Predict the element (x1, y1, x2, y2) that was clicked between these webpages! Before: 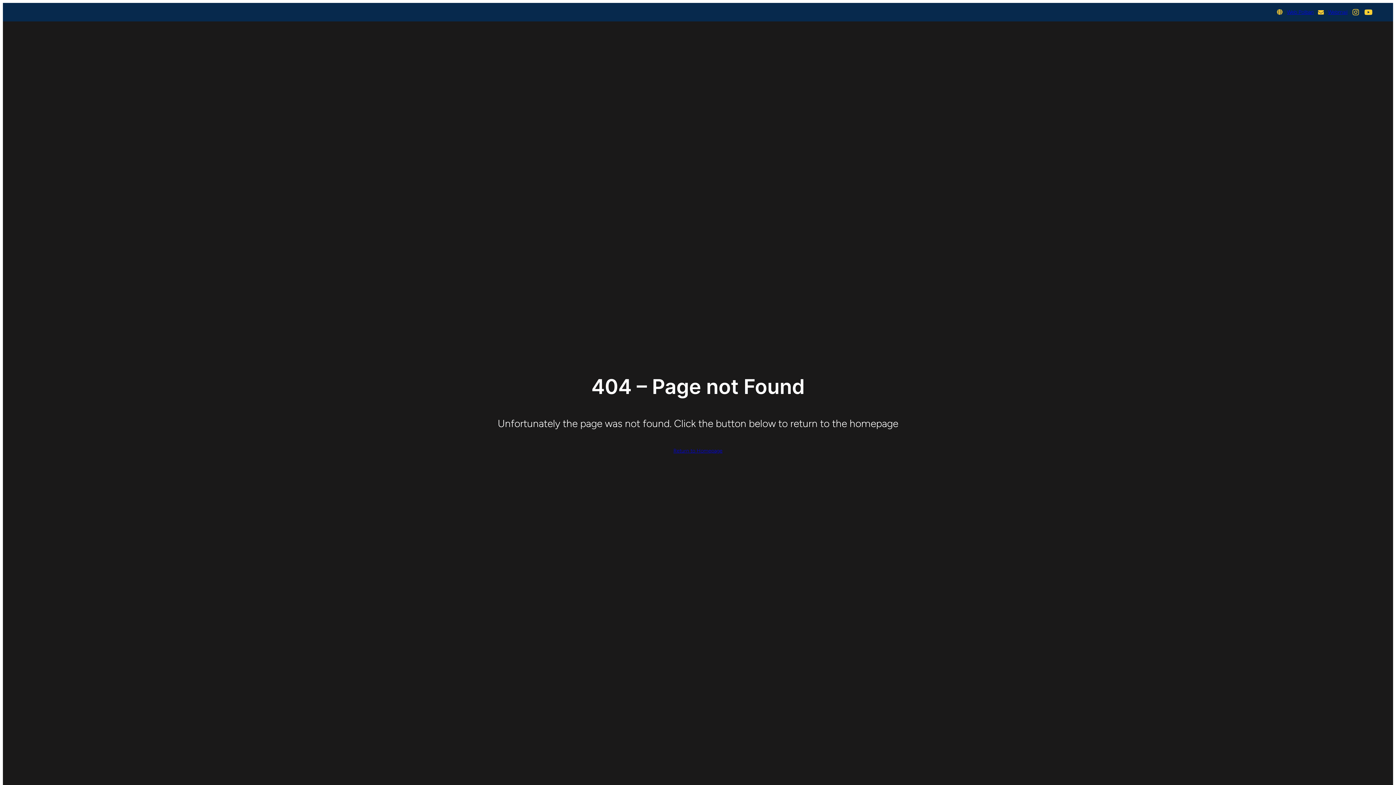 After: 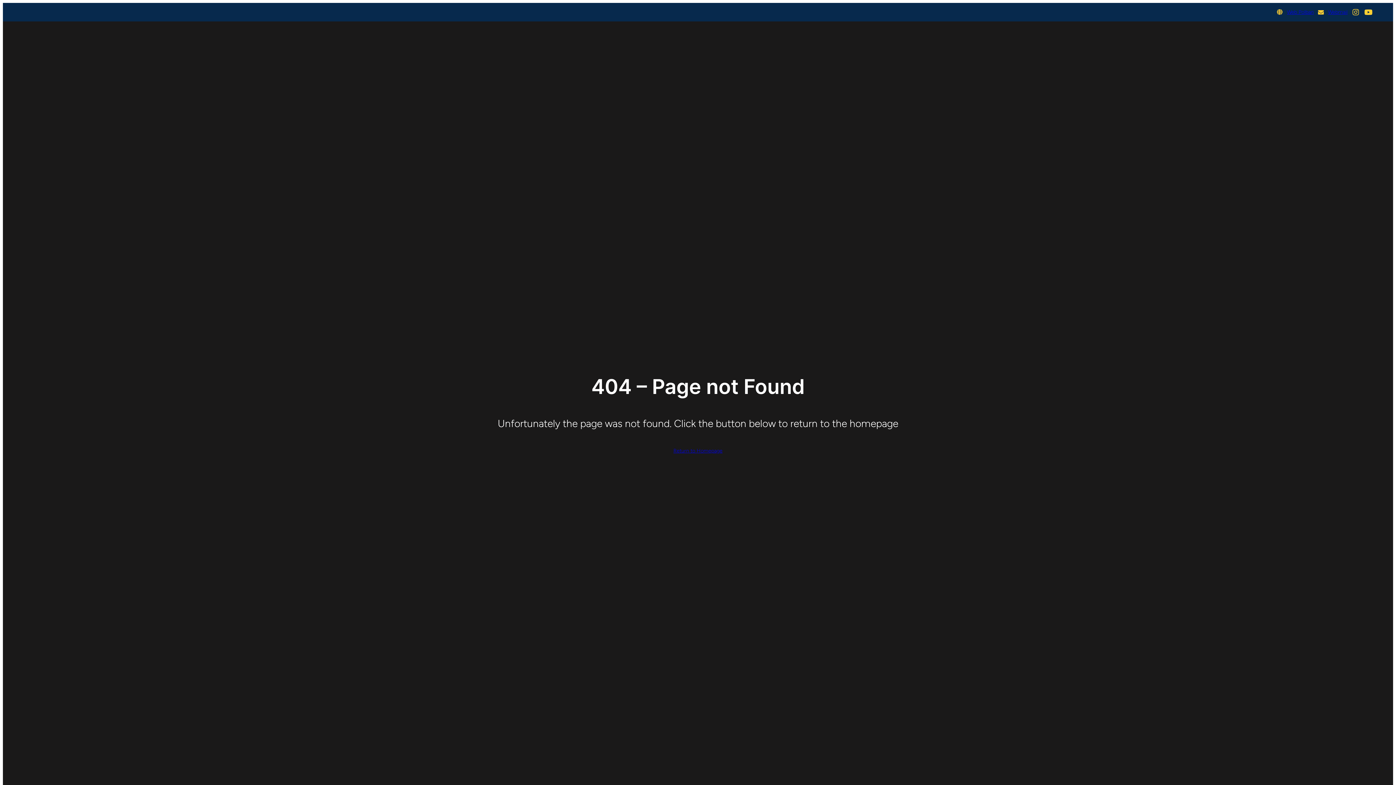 Action: bbox: (1364, 6, 1373, 18)